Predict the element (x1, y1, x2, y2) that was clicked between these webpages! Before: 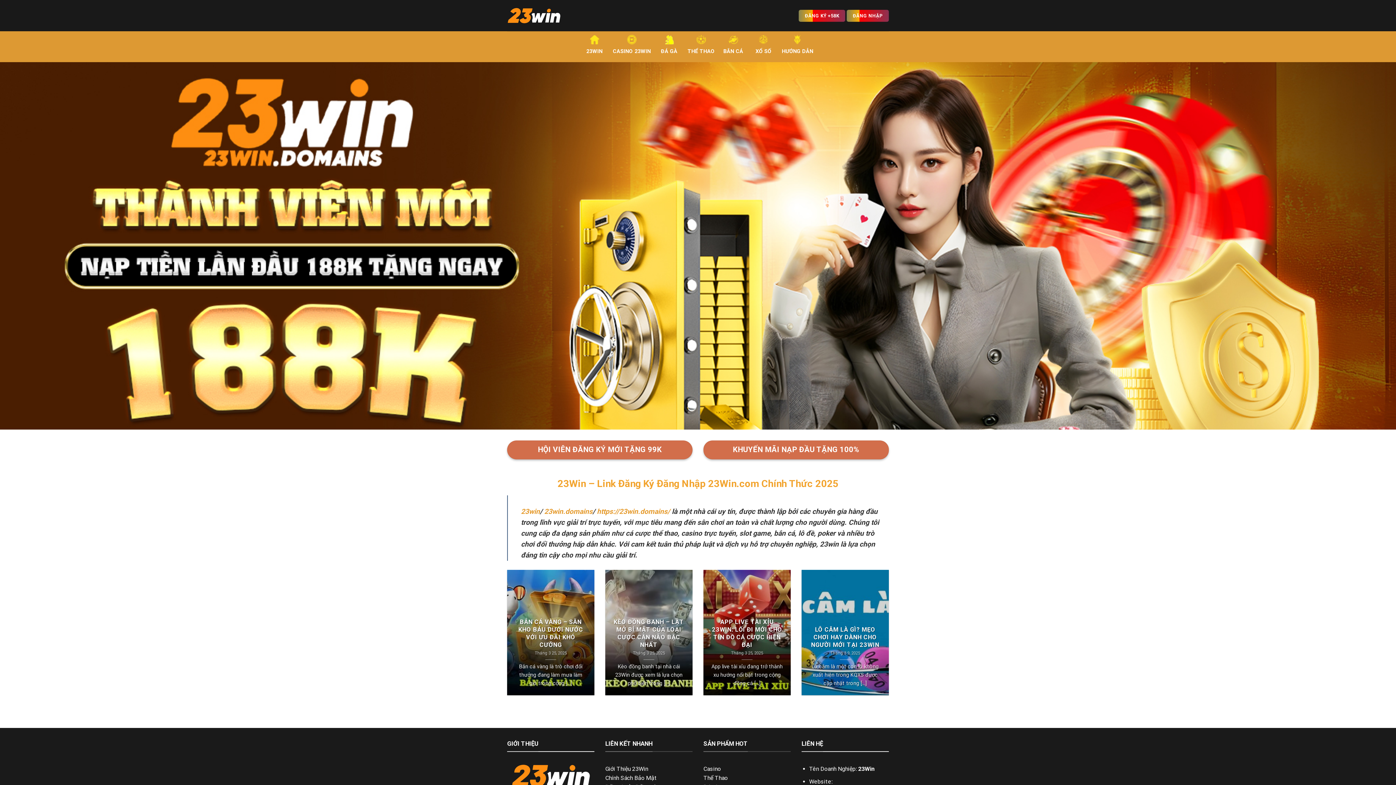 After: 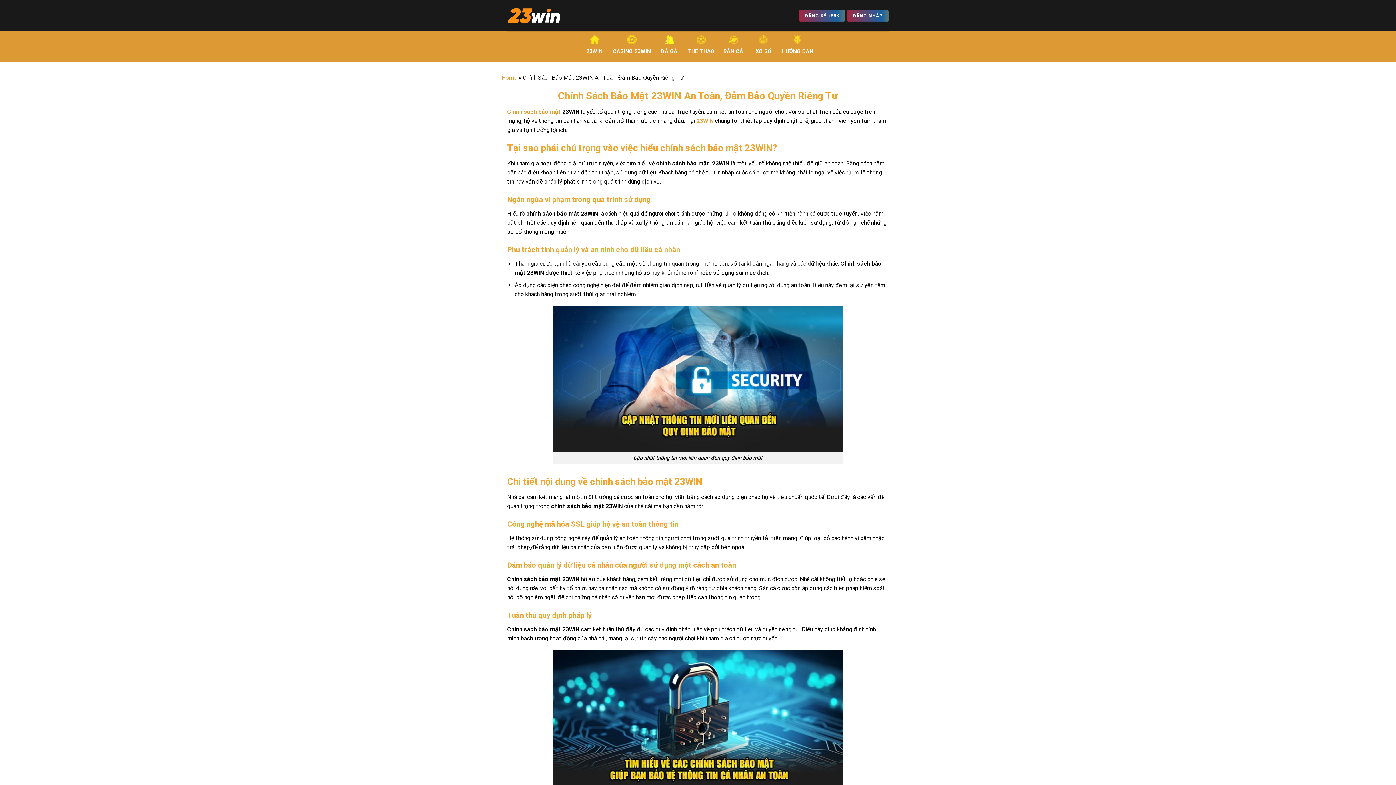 Action: label: Chính Sách Bảo Mật bbox: (605, 774, 657, 781)